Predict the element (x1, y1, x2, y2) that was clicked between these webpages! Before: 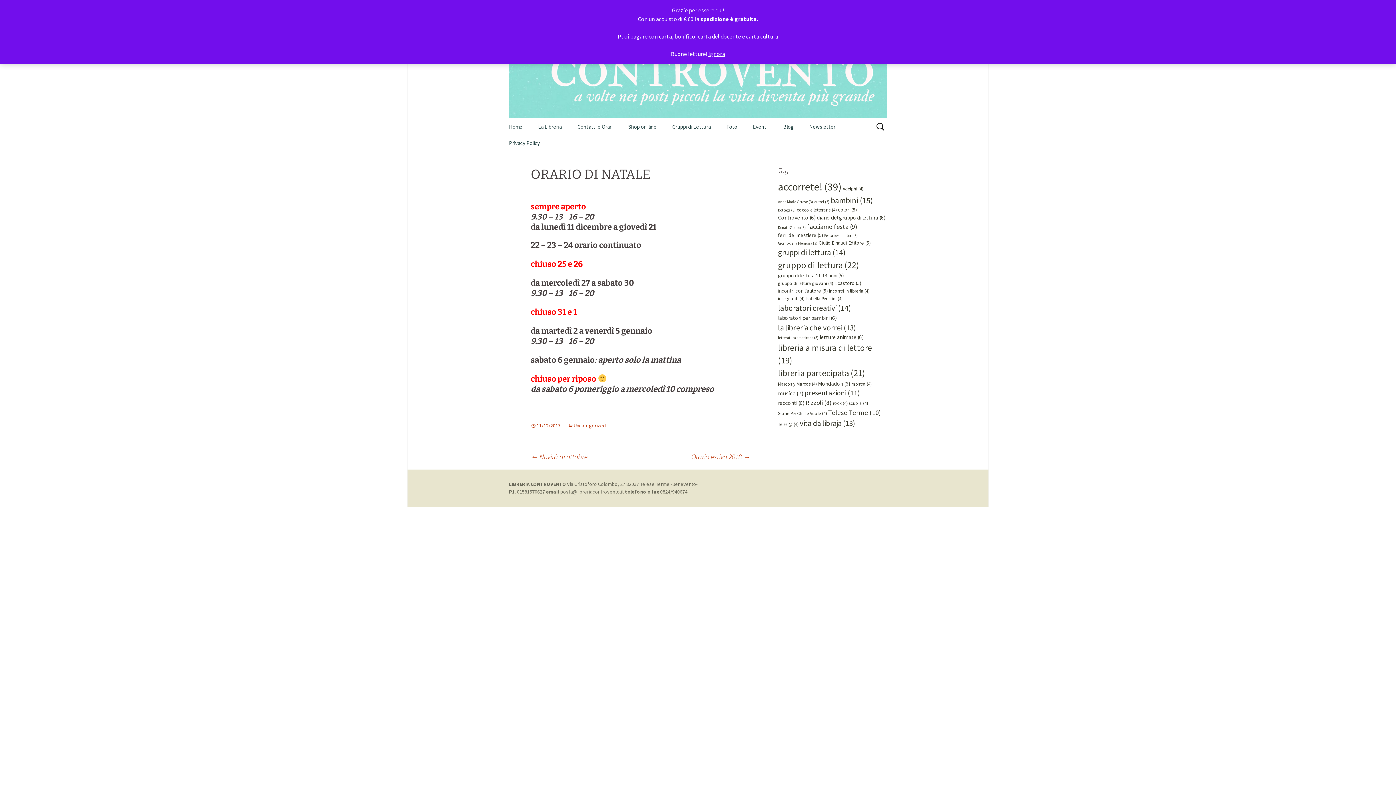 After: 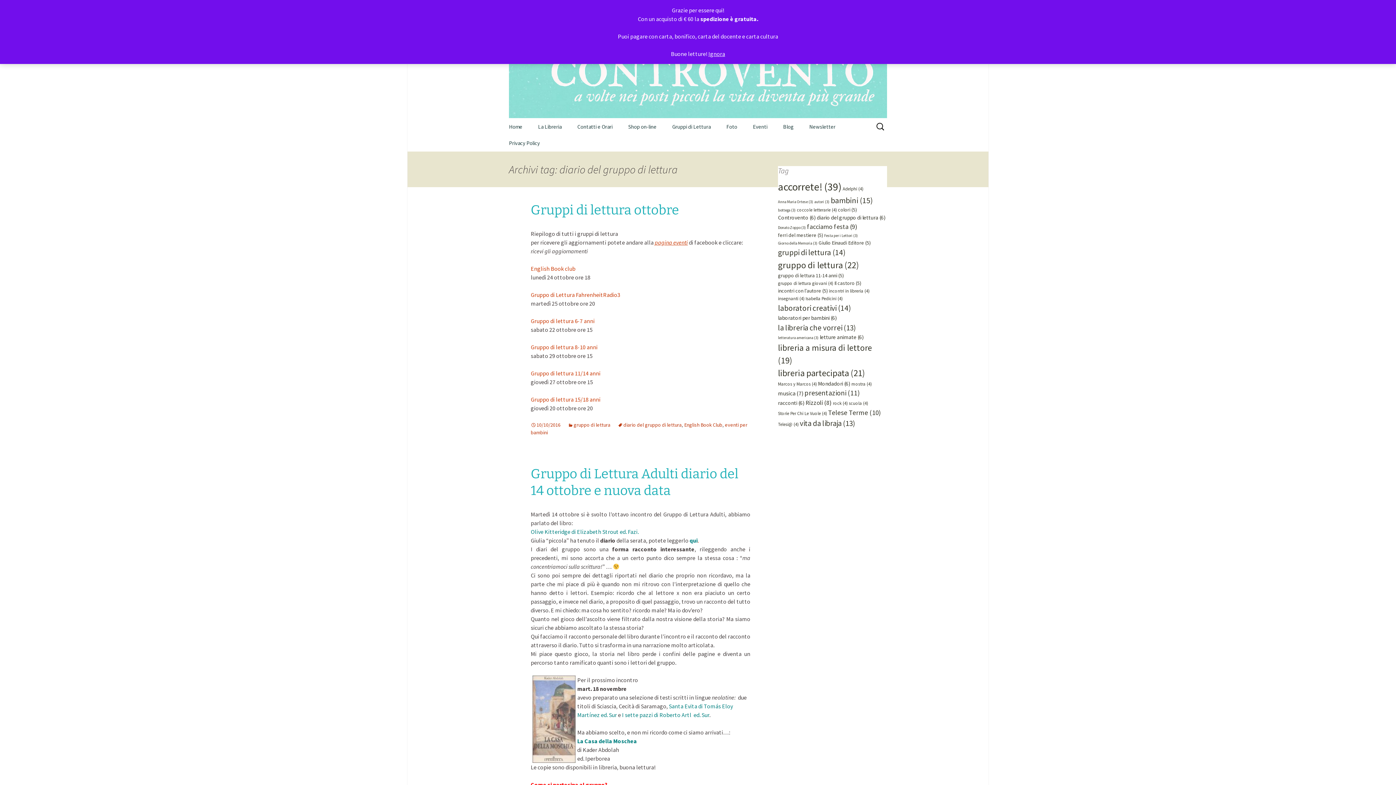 Action: bbox: (817, 214, 885, 221) label: diario del gruppo di lettura (6 elementi)